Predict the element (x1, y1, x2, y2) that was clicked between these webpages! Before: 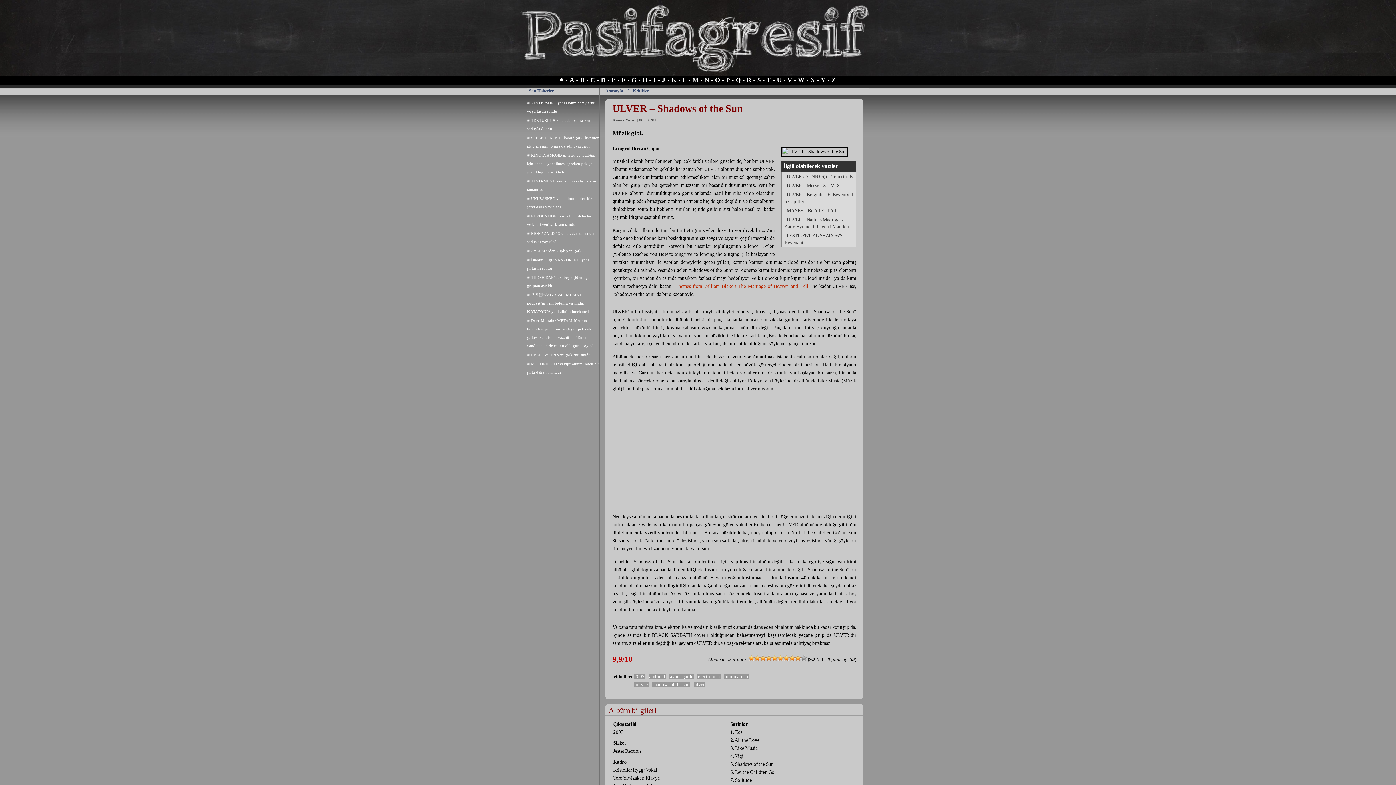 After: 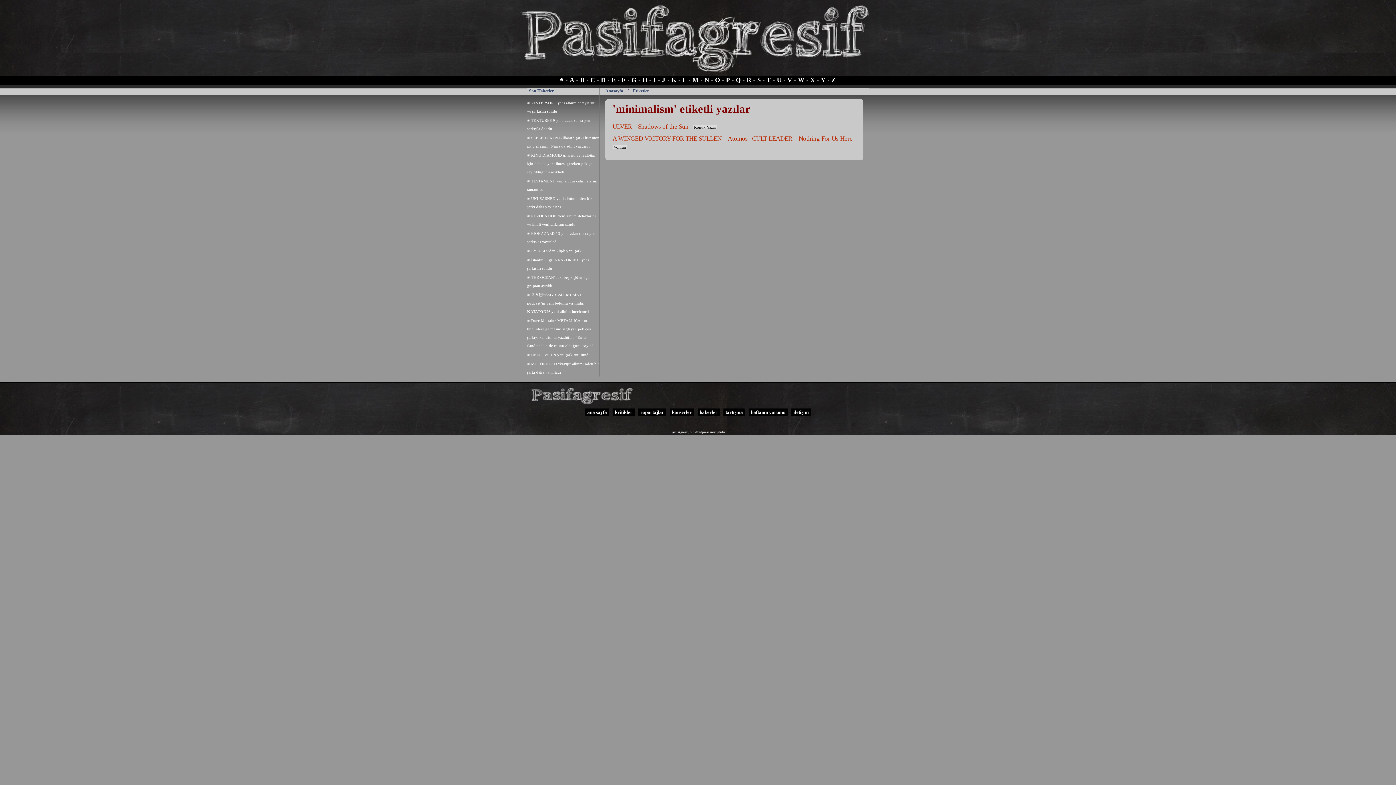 Action: label: minimalism bbox: (724, 674, 748, 679)